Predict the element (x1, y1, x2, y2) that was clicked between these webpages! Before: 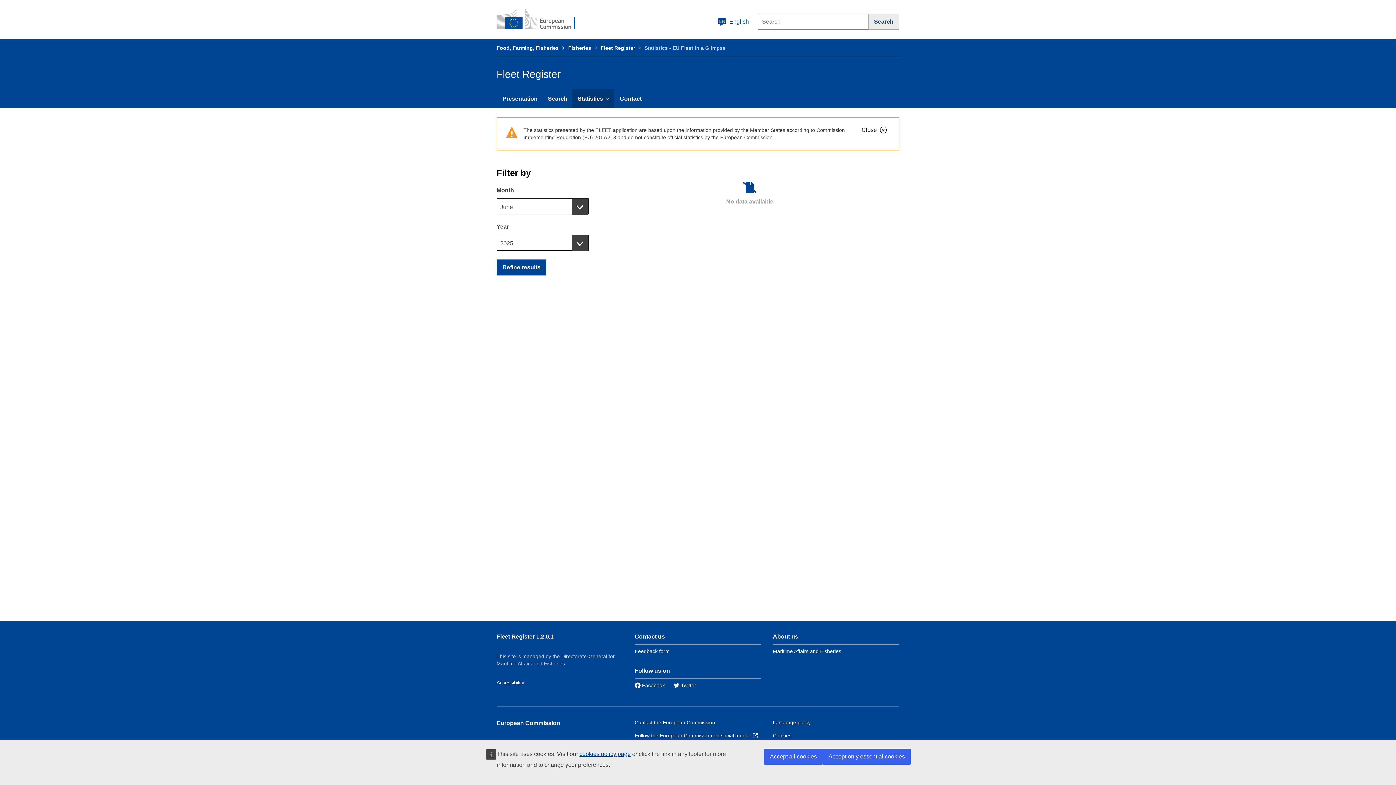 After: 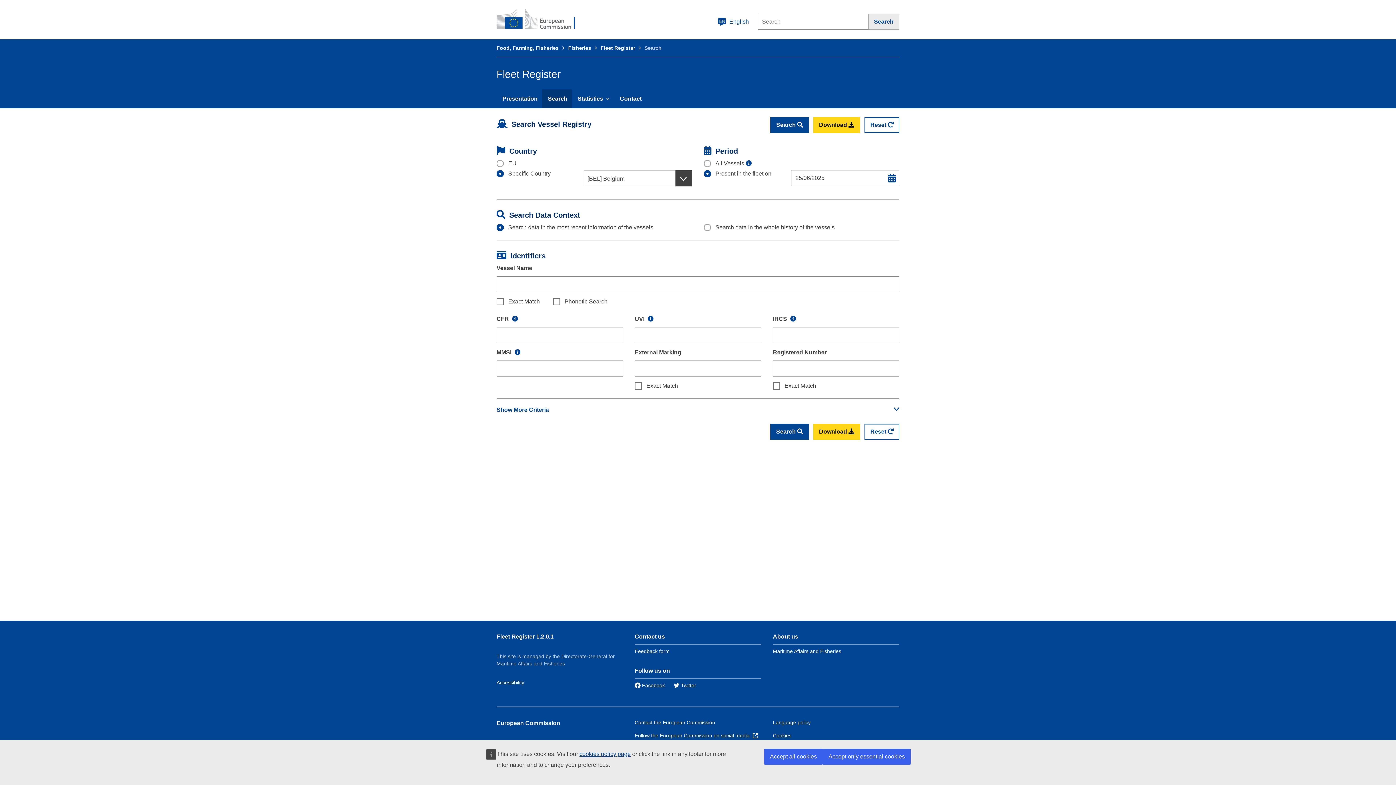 Action: label: Search bbox: (542, 89, 572, 108)